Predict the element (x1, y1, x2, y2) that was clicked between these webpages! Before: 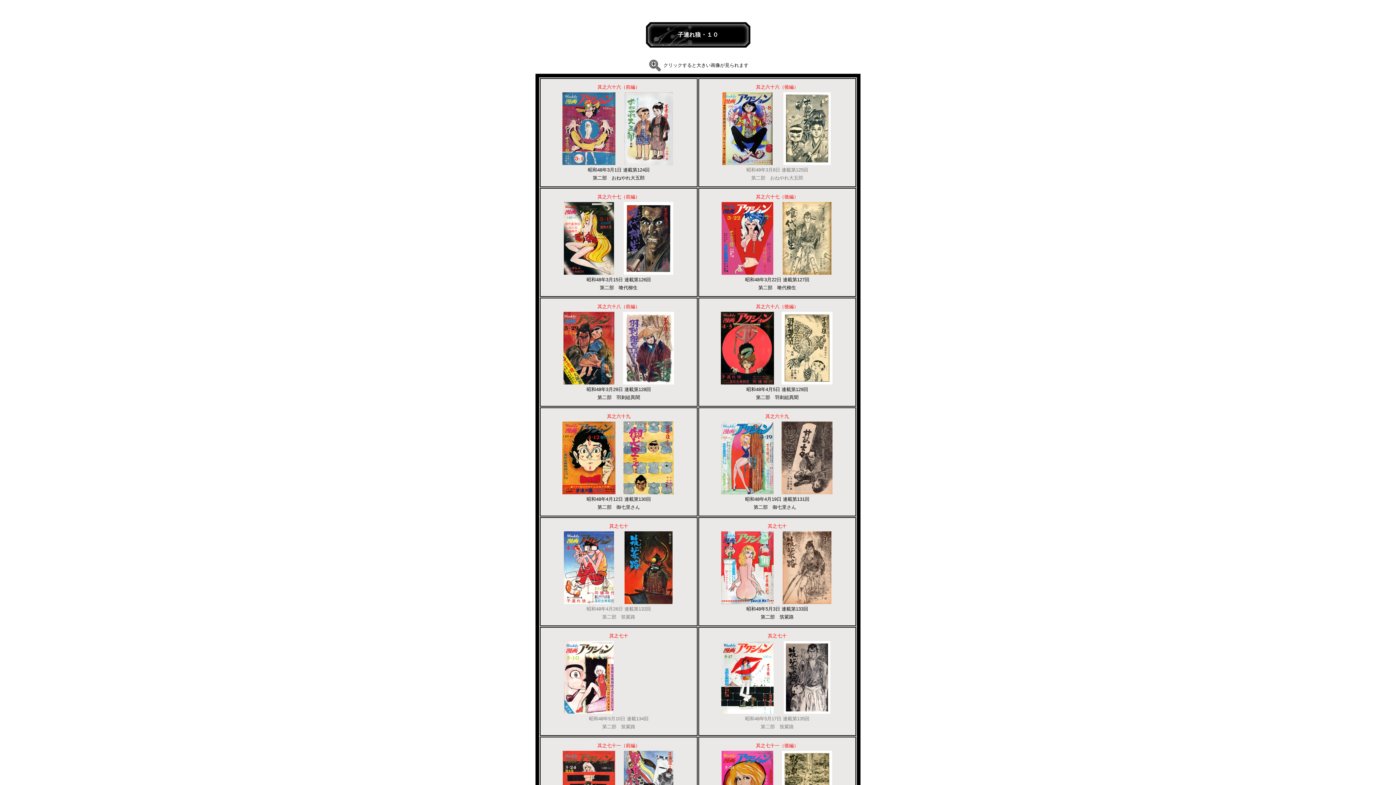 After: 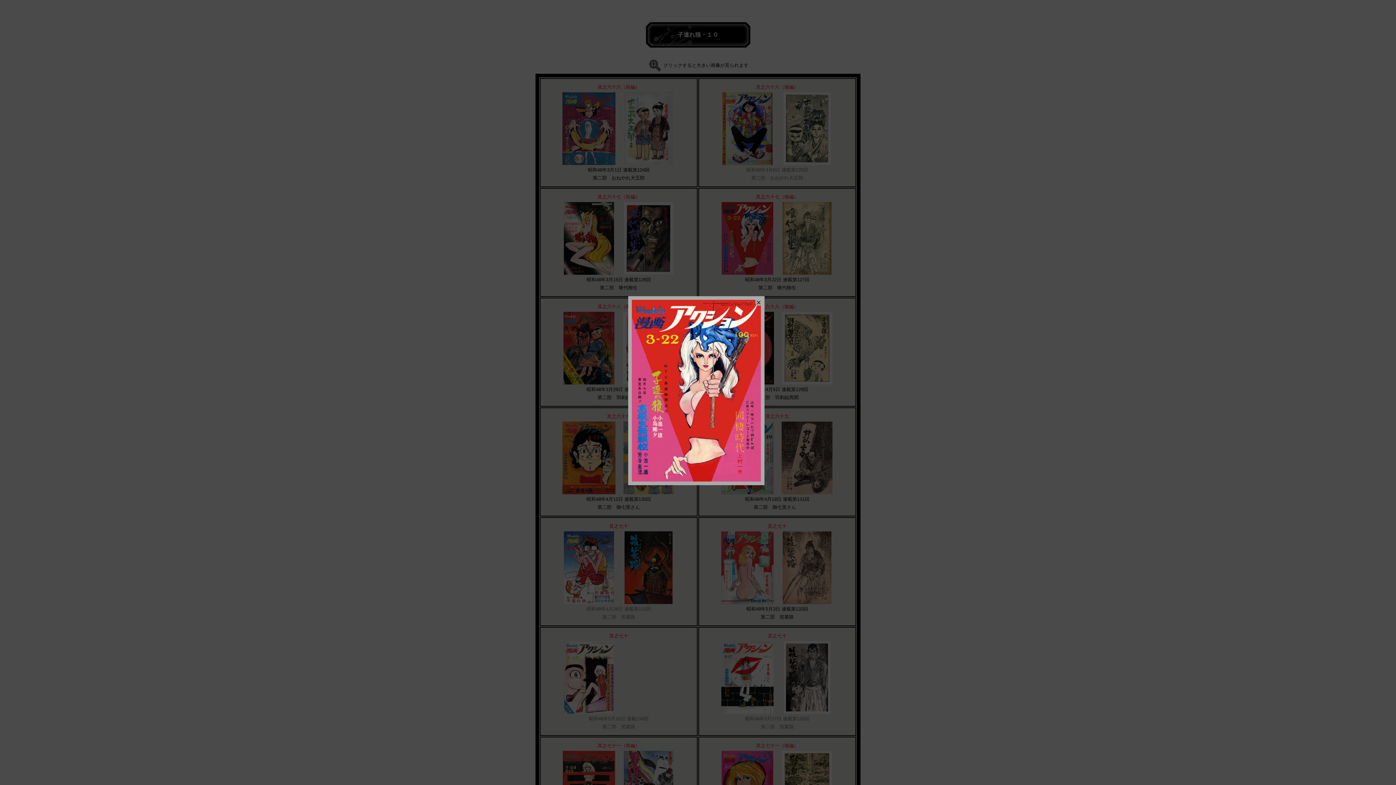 Action: bbox: (721, 270, 773, 276)